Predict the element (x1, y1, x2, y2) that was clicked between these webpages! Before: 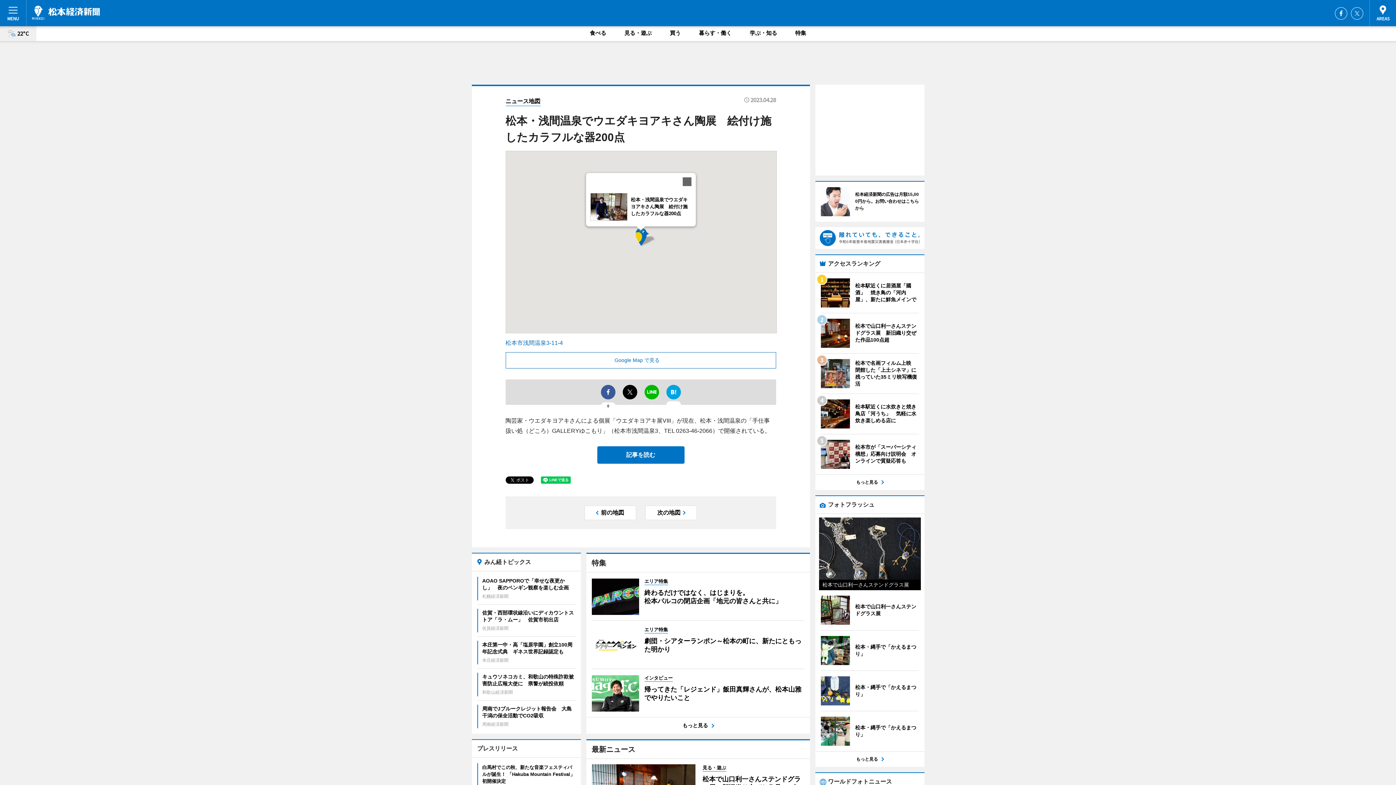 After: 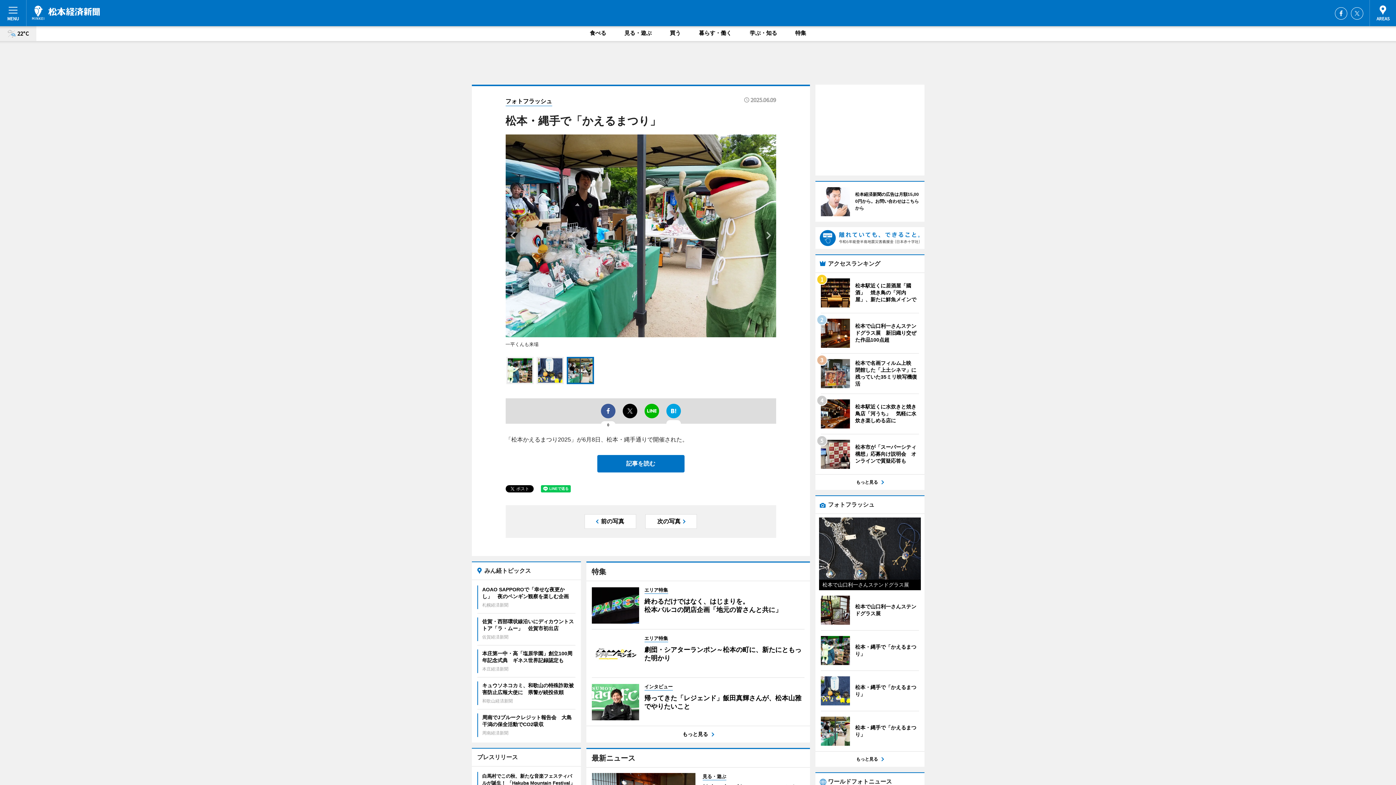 Action: label: 	
松本・縄手で「かえるまつり」 bbox: (820, 717, 919, 746)